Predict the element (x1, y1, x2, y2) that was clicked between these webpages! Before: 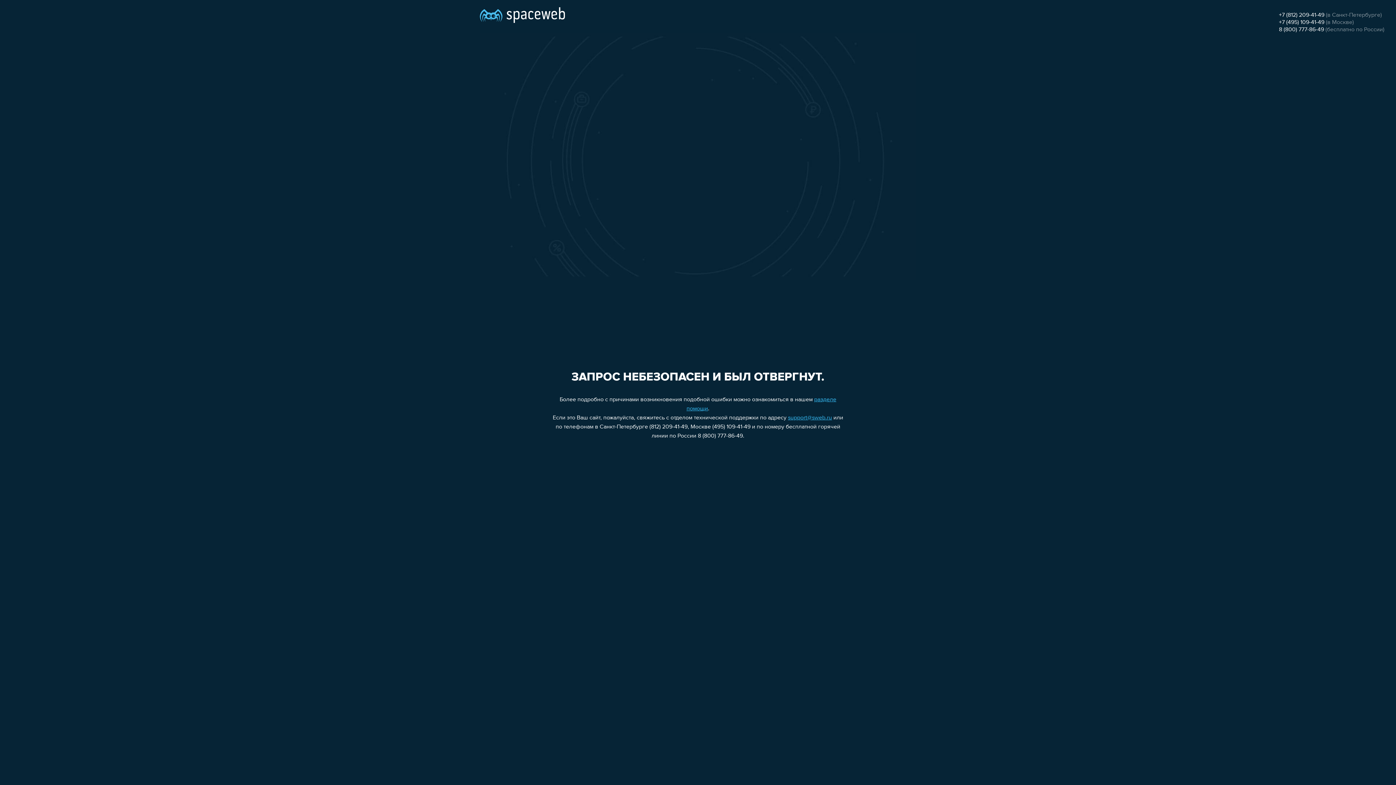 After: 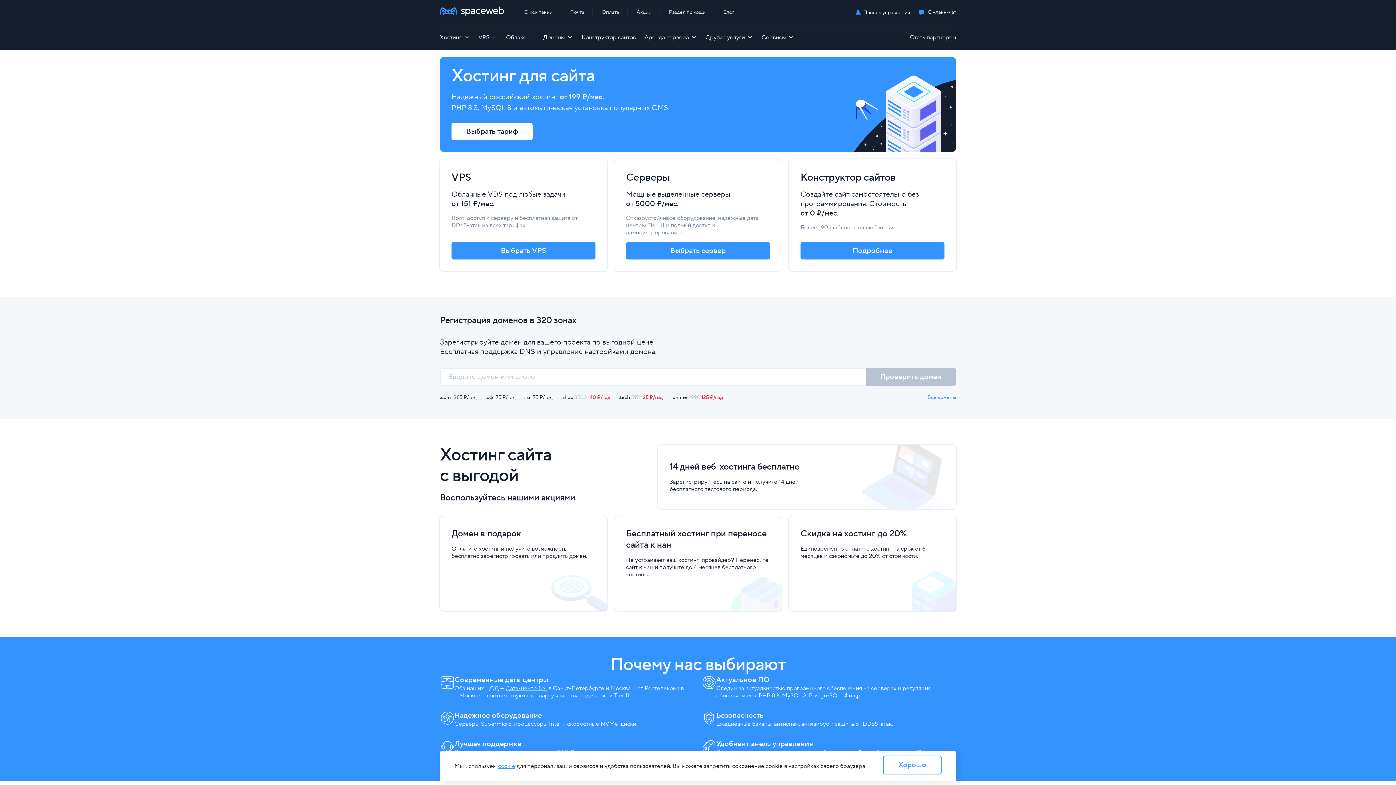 Action: bbox: (480, 0, 565, 25)